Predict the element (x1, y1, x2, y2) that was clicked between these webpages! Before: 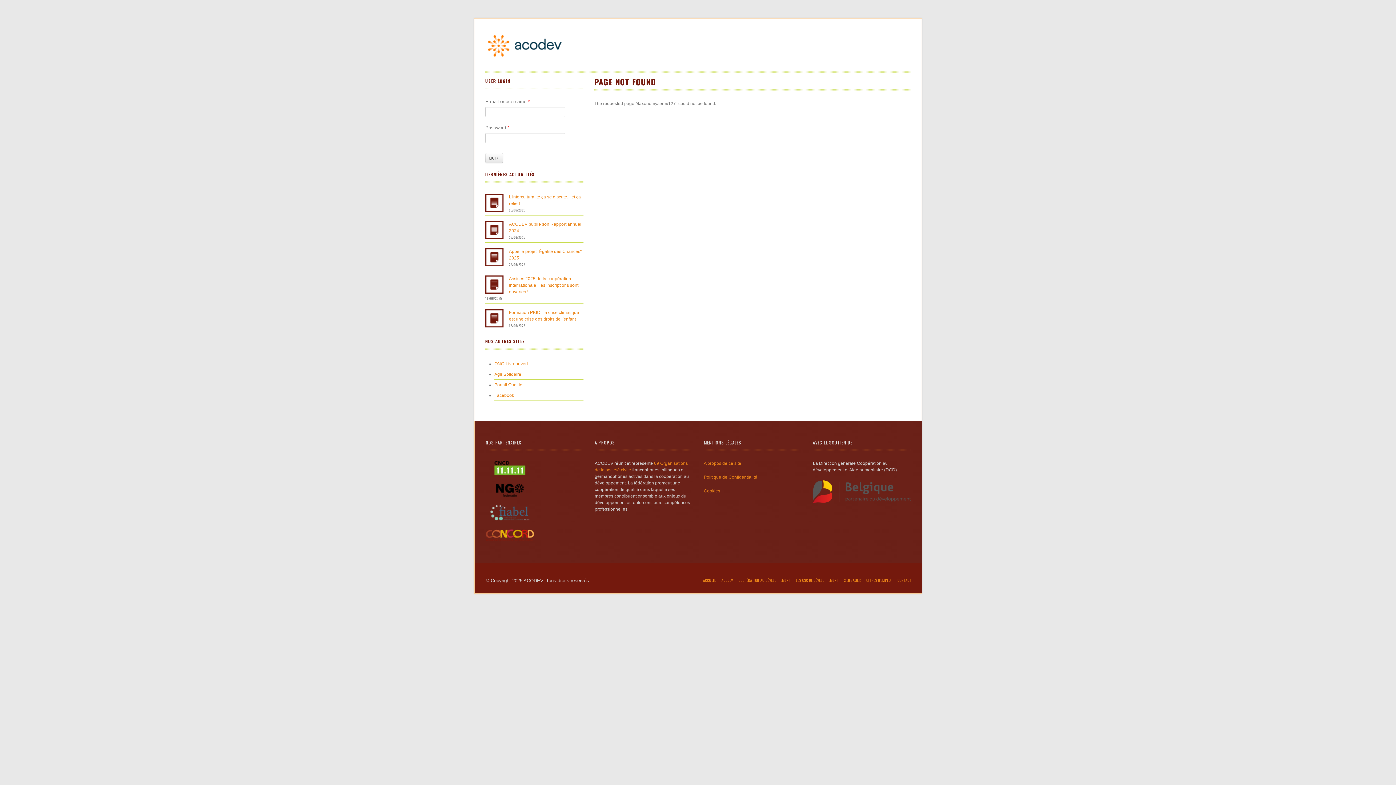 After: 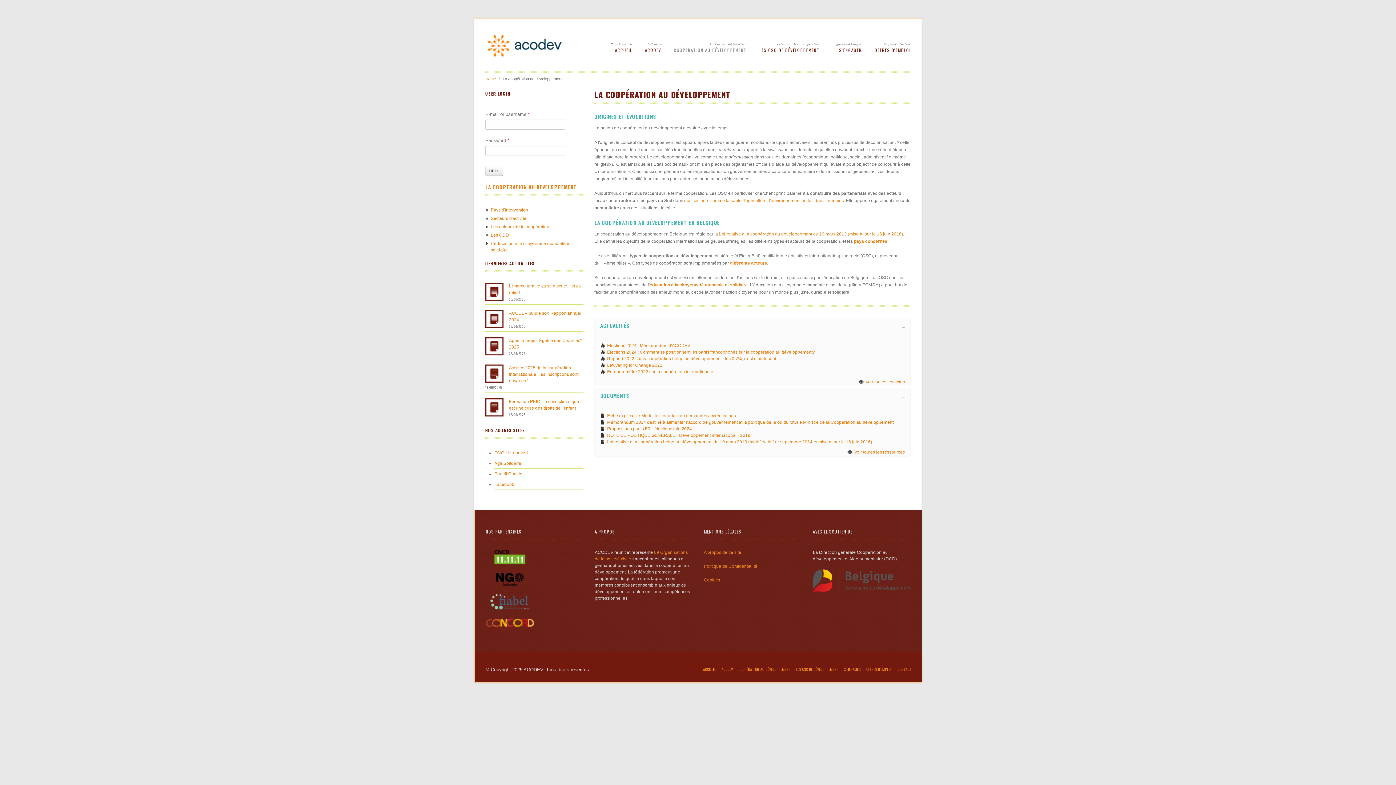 Action: bbox: (738, 577, 790, 583) label: COOPÉRATION AU DÉVELOPPEMENT